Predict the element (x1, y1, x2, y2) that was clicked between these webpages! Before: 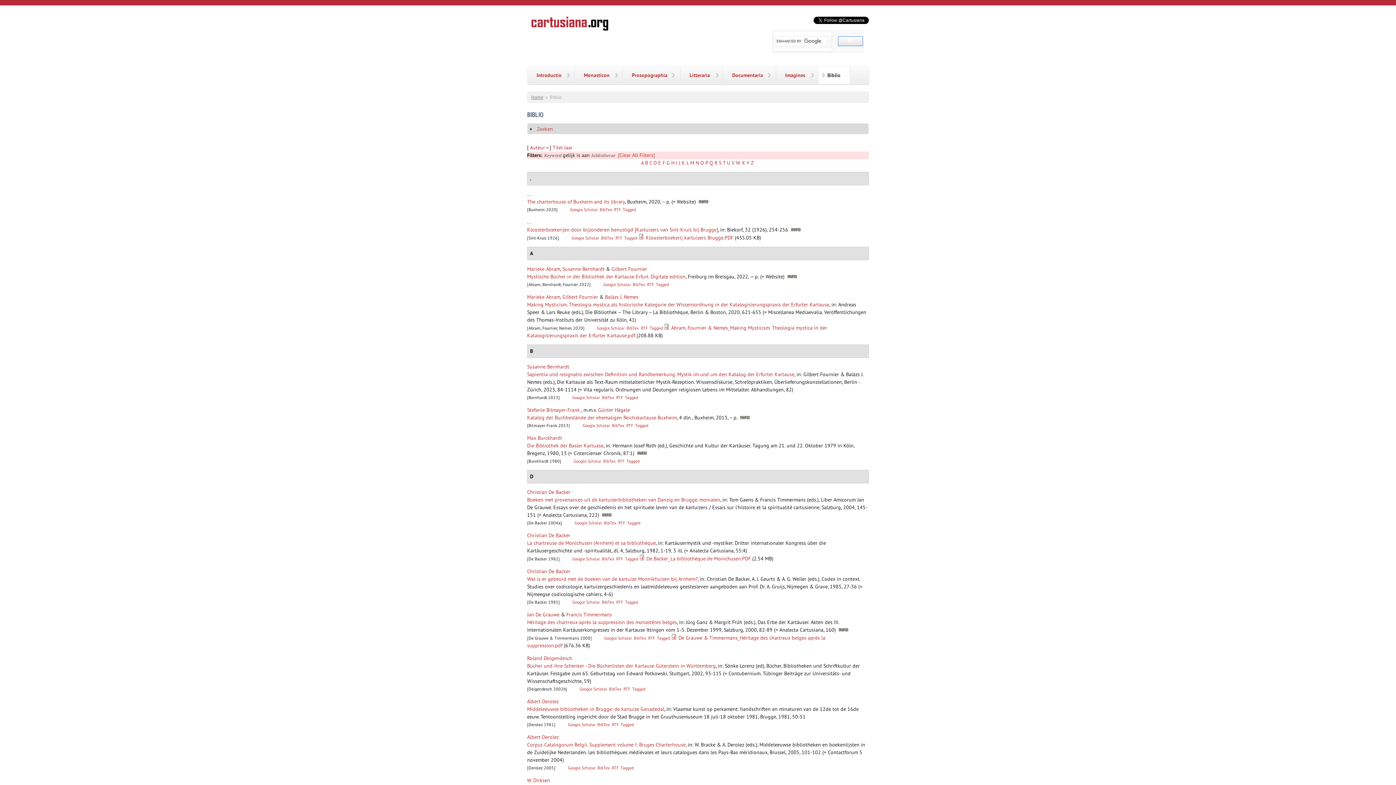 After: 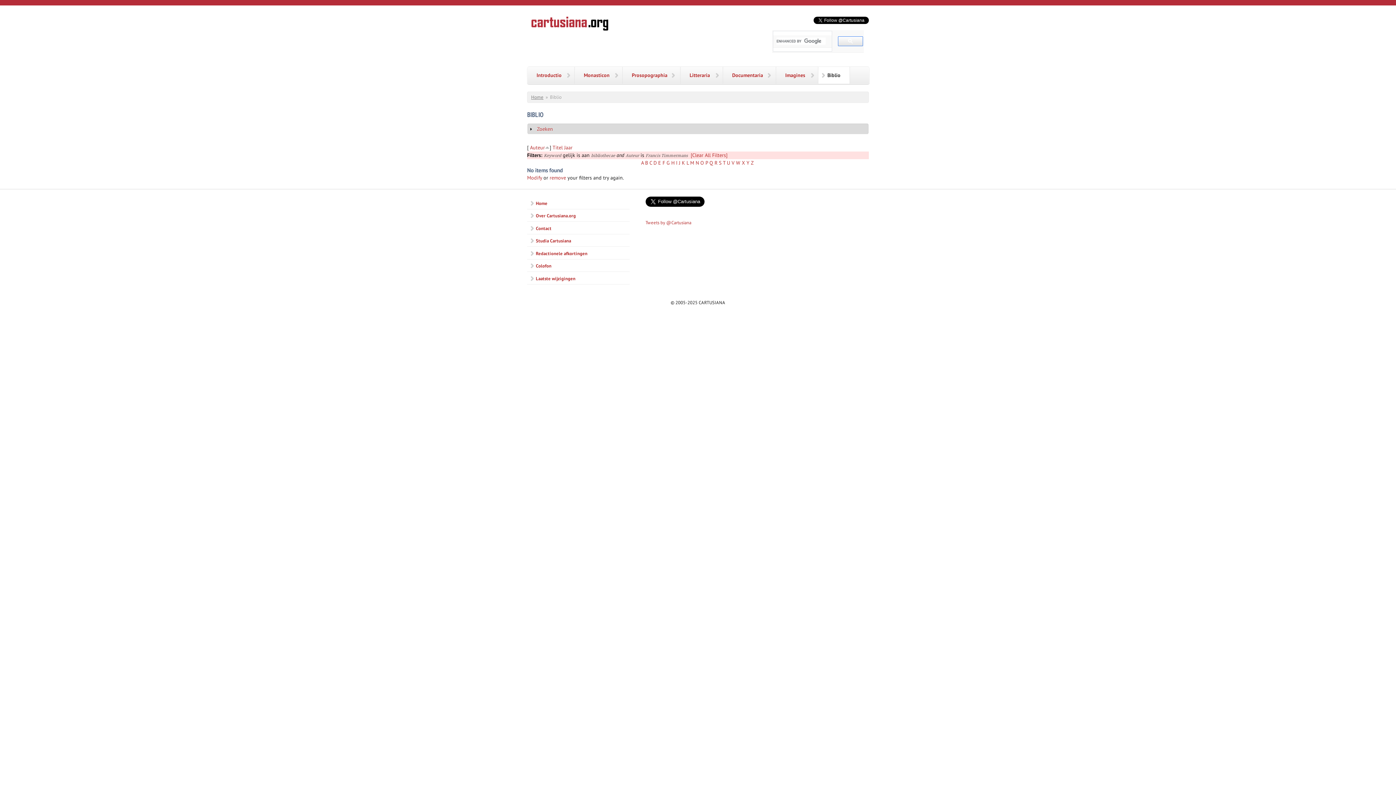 Action: label: Francis Timmermans bbox: (566, 611, 612, 618)